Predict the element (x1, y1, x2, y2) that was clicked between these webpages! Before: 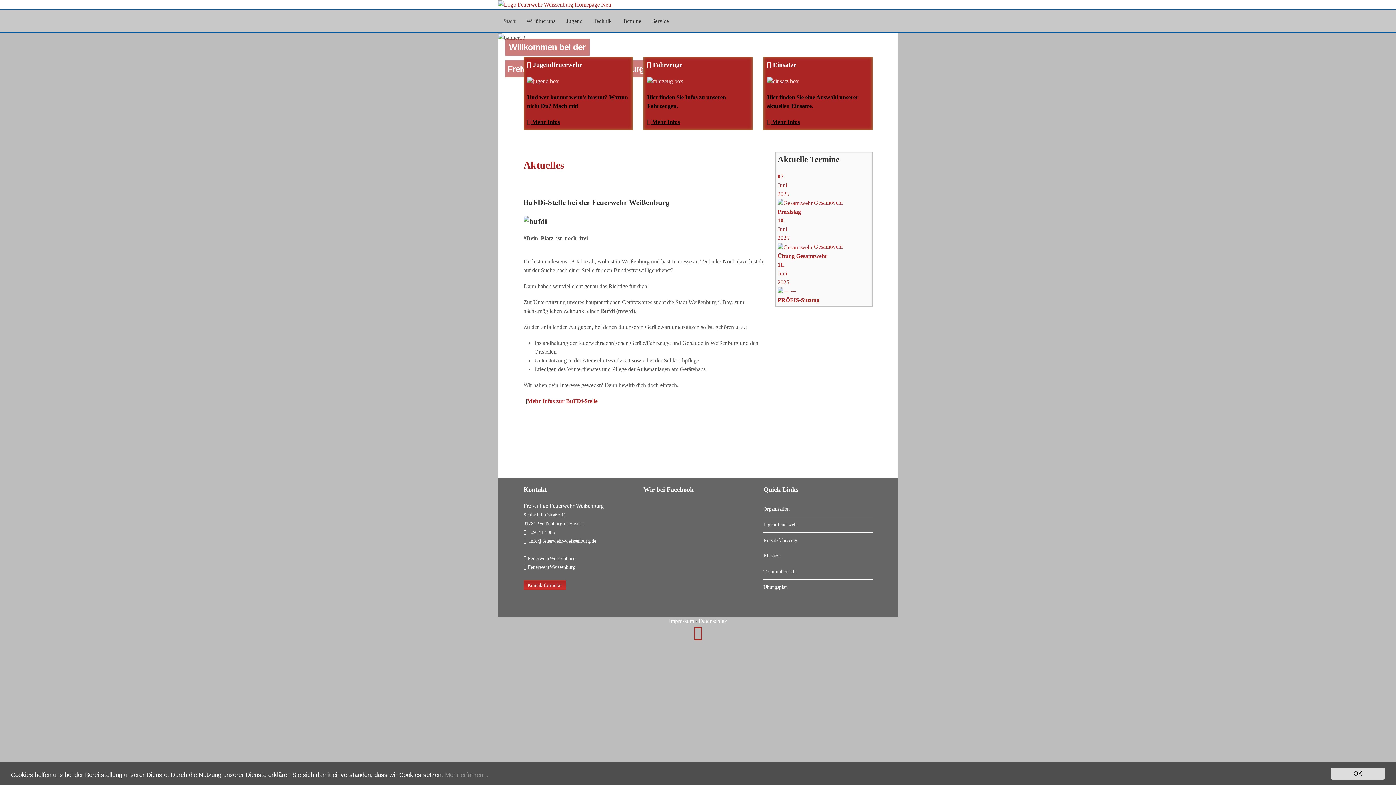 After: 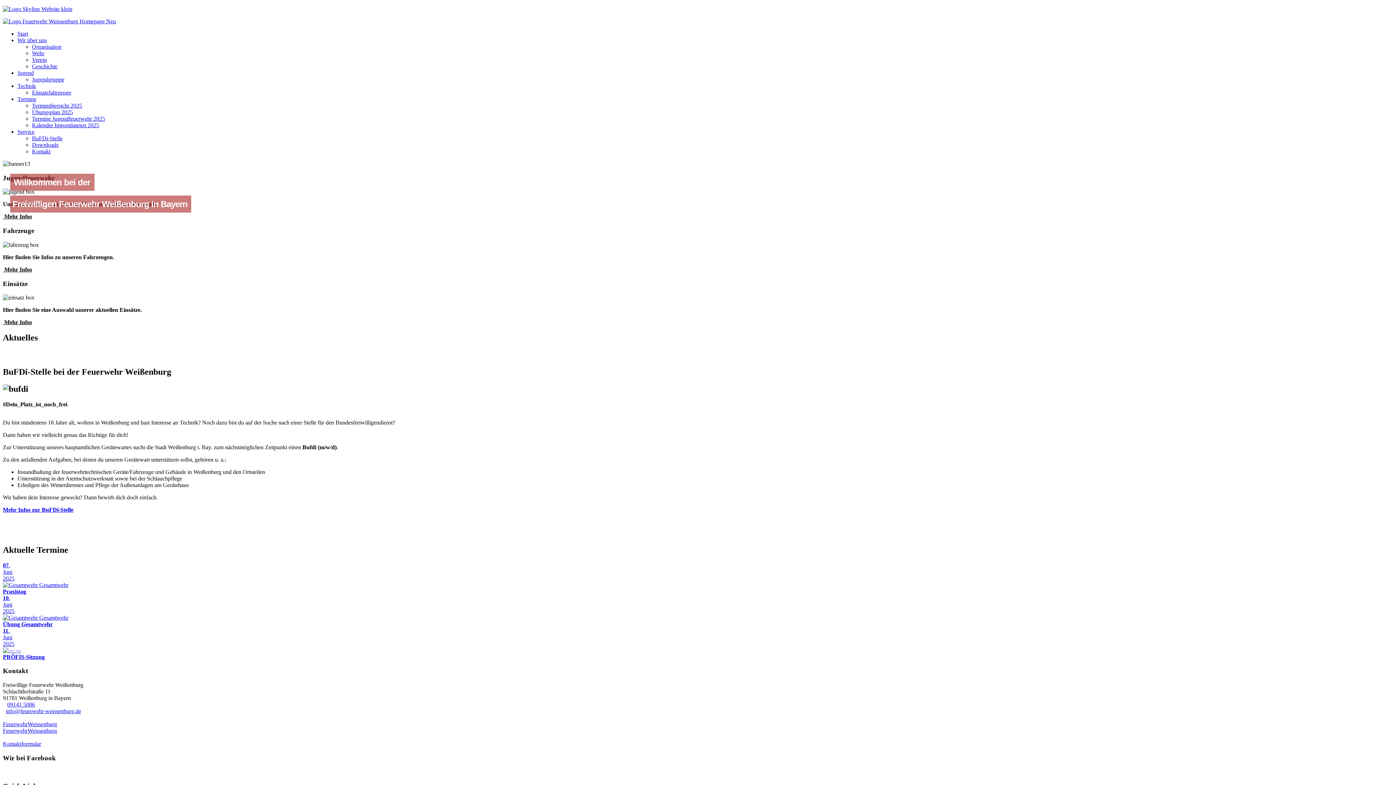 Action: bbox: (498, 10, 521, 32) label: Start